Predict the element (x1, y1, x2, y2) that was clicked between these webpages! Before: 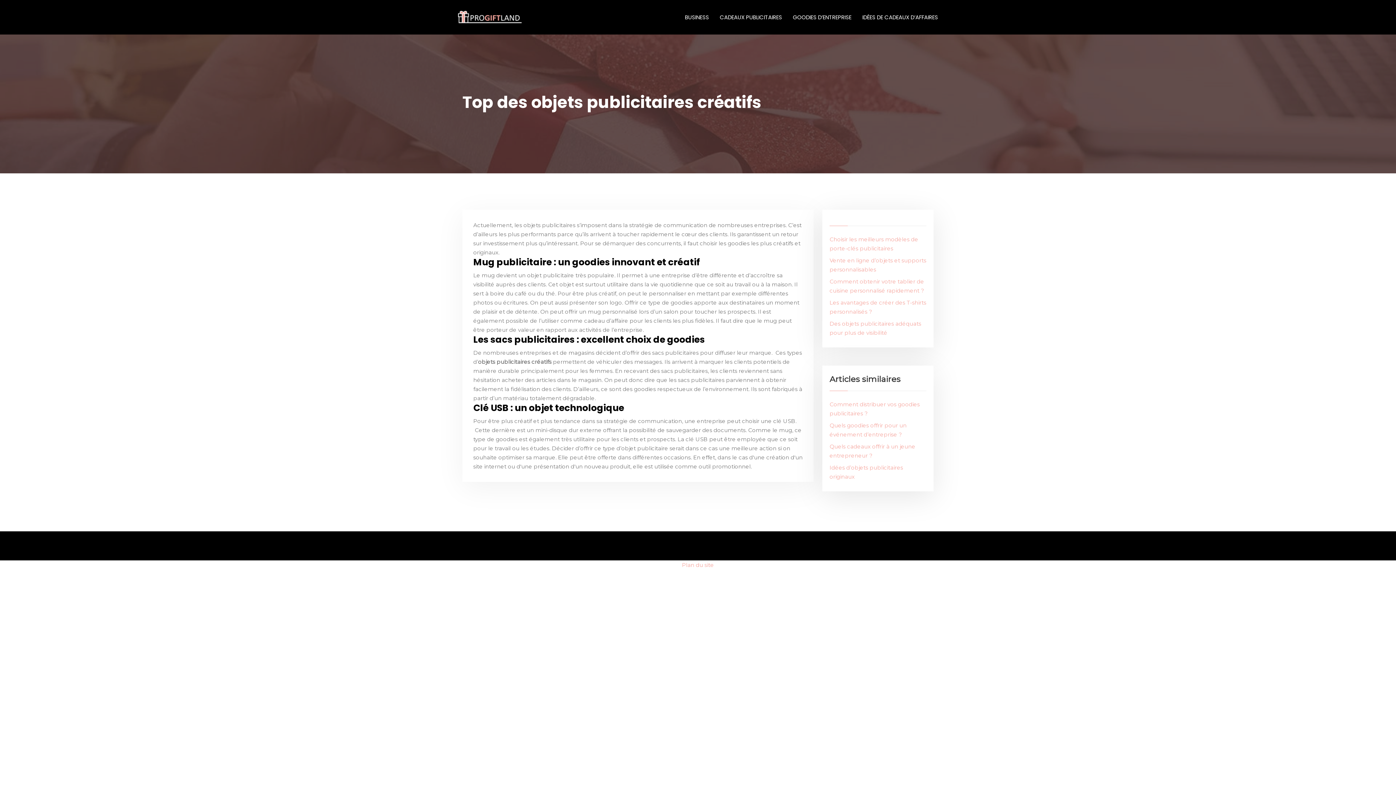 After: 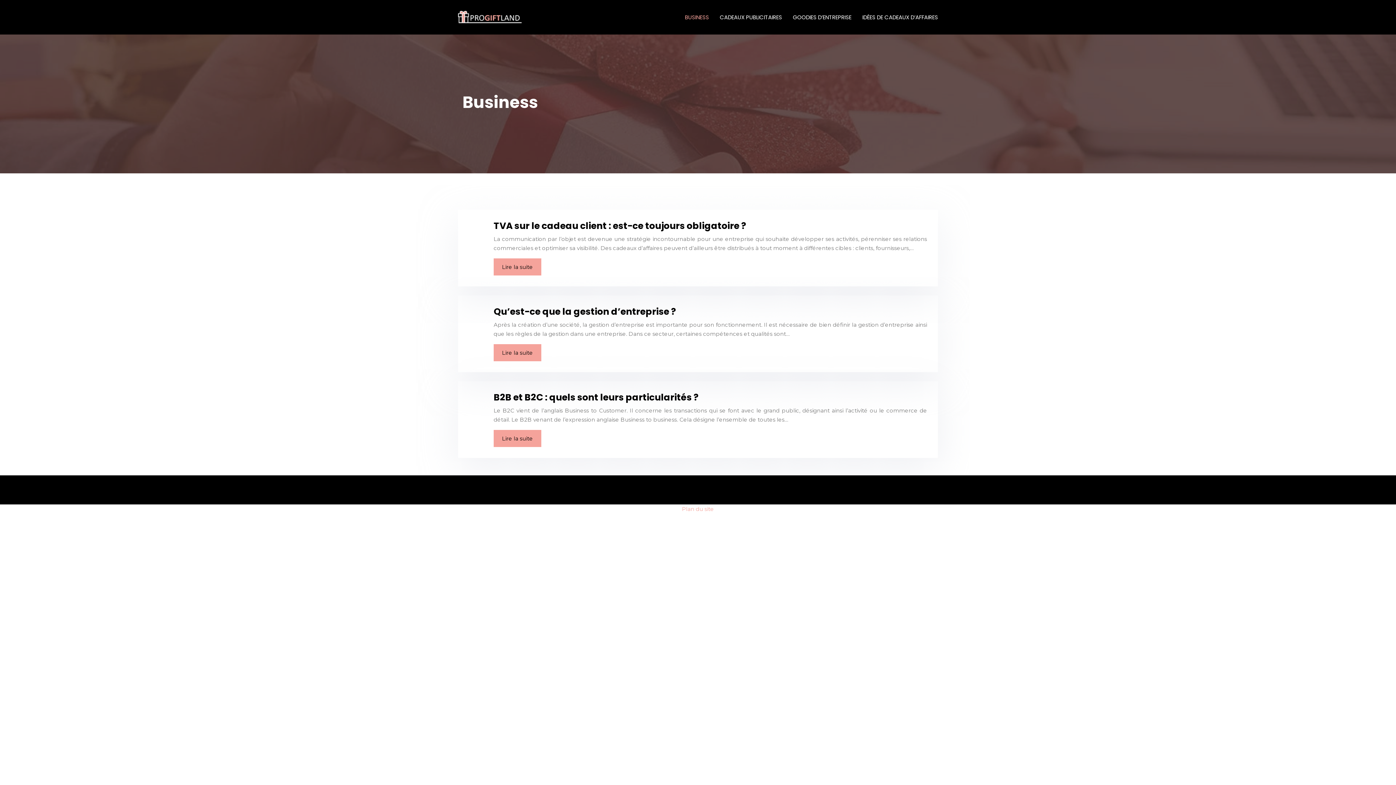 Action: label: BUSINESS bbox: (679, 0, 714, 34)